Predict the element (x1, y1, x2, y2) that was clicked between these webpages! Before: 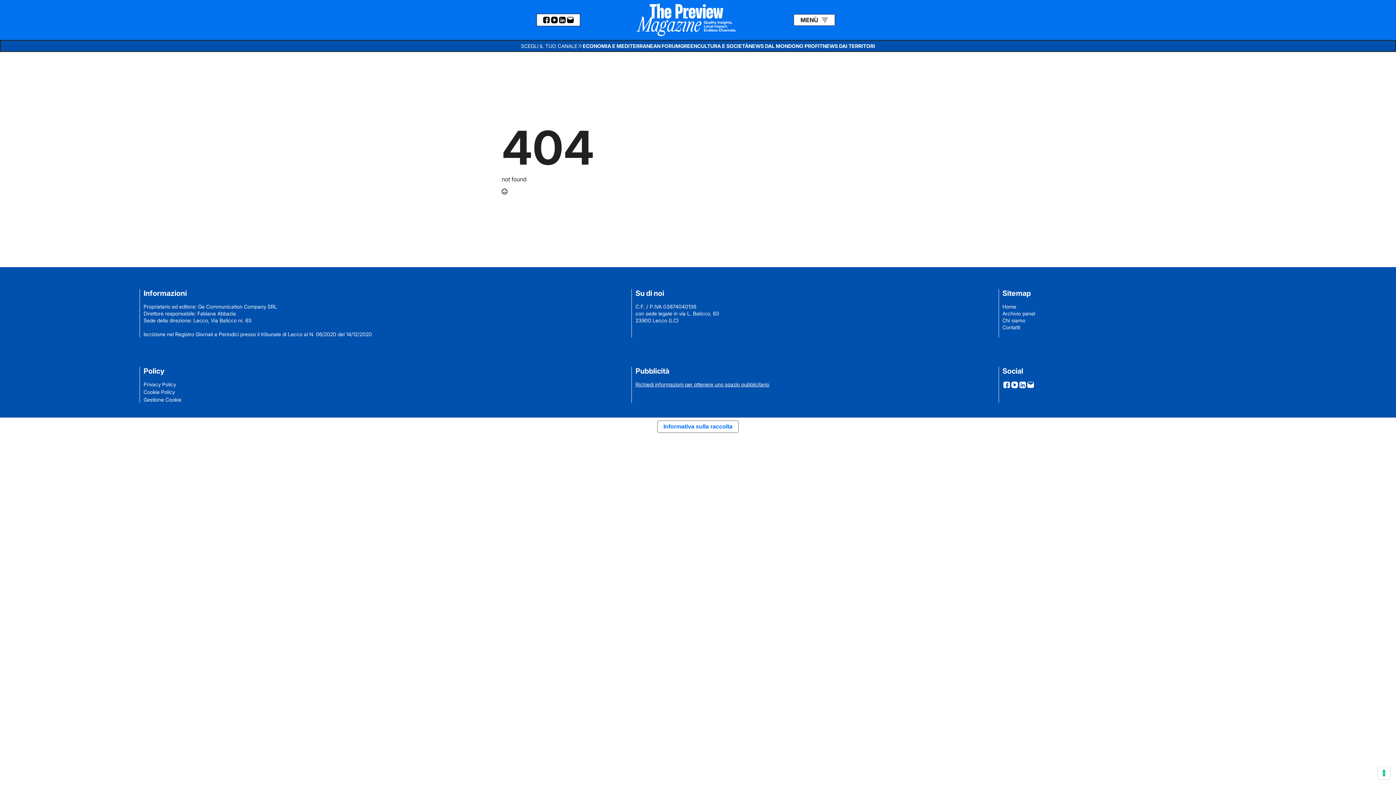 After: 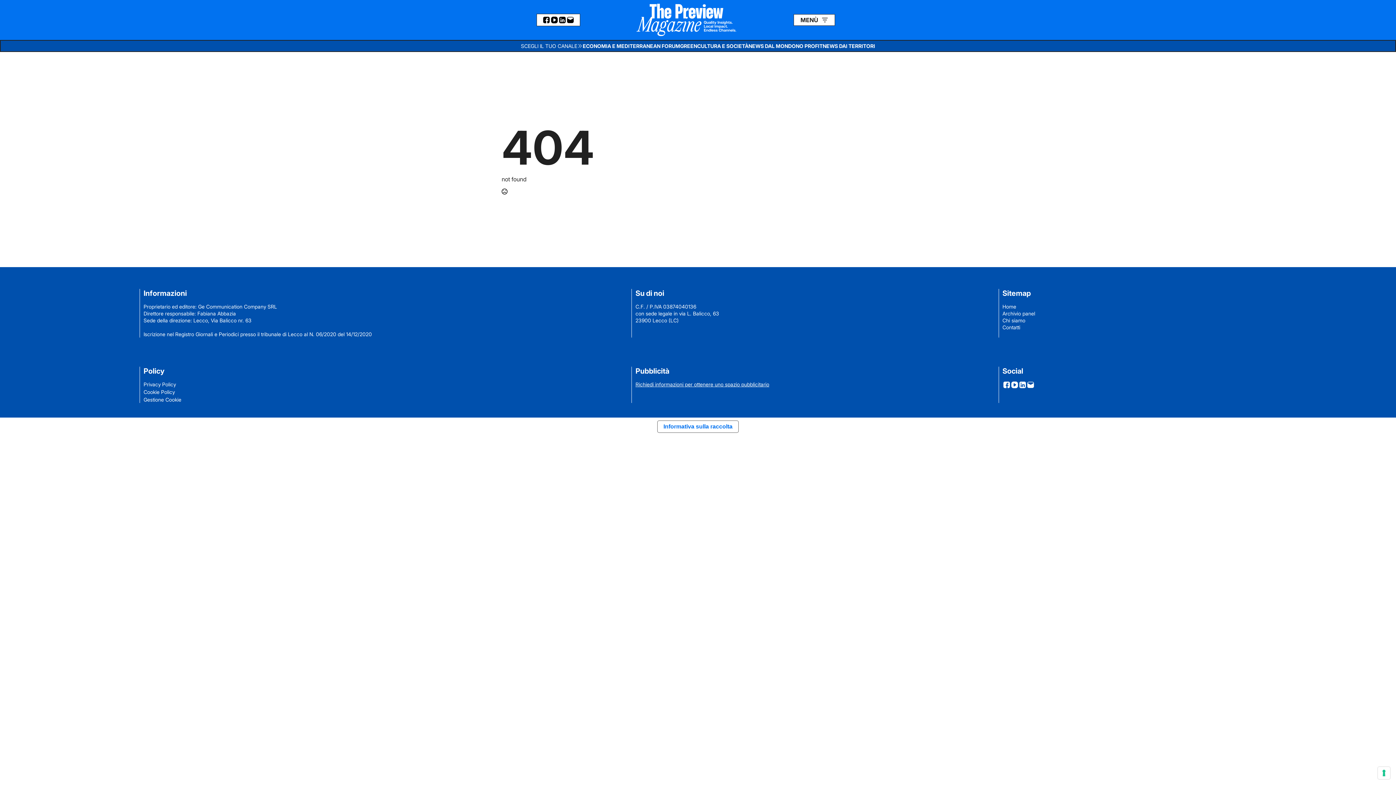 Action: bbox: (558, 16, 566, 24)